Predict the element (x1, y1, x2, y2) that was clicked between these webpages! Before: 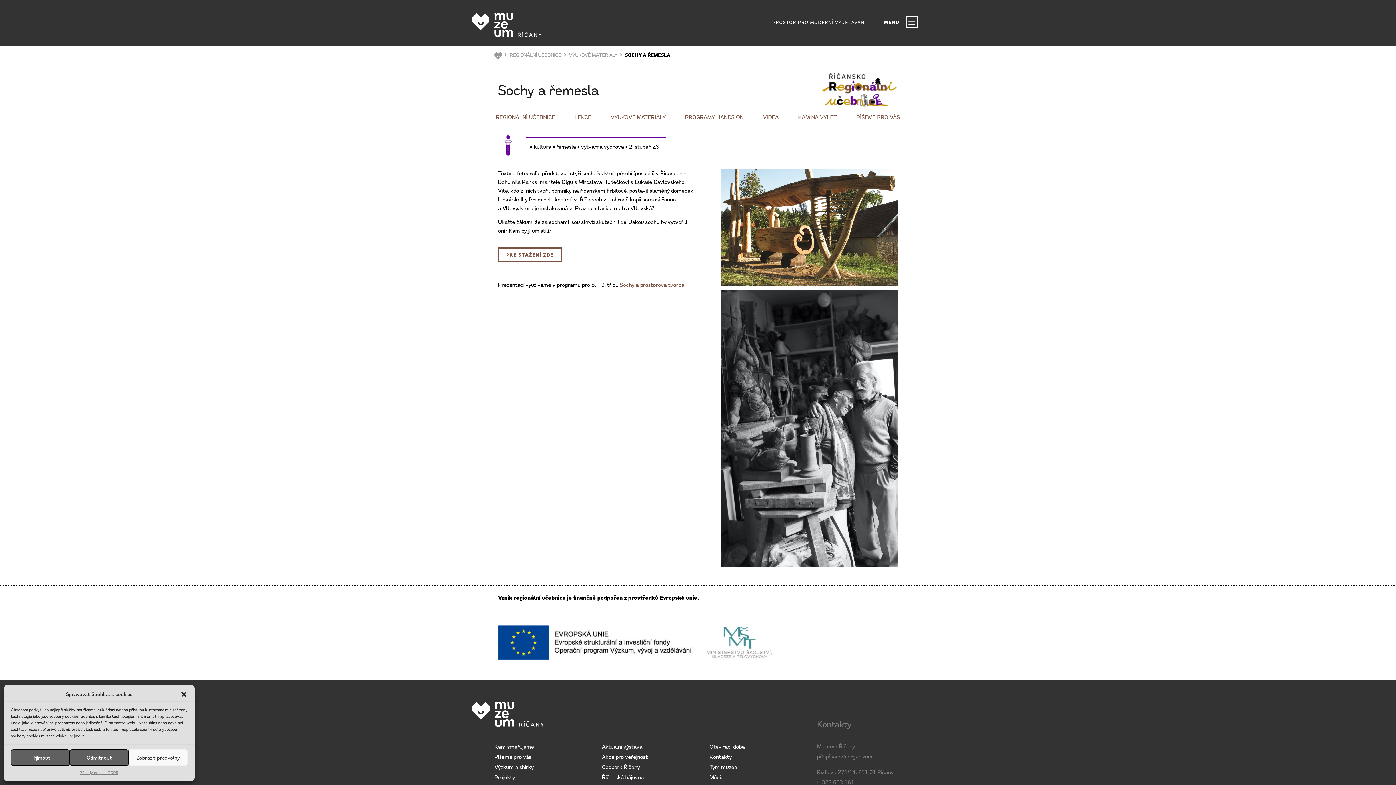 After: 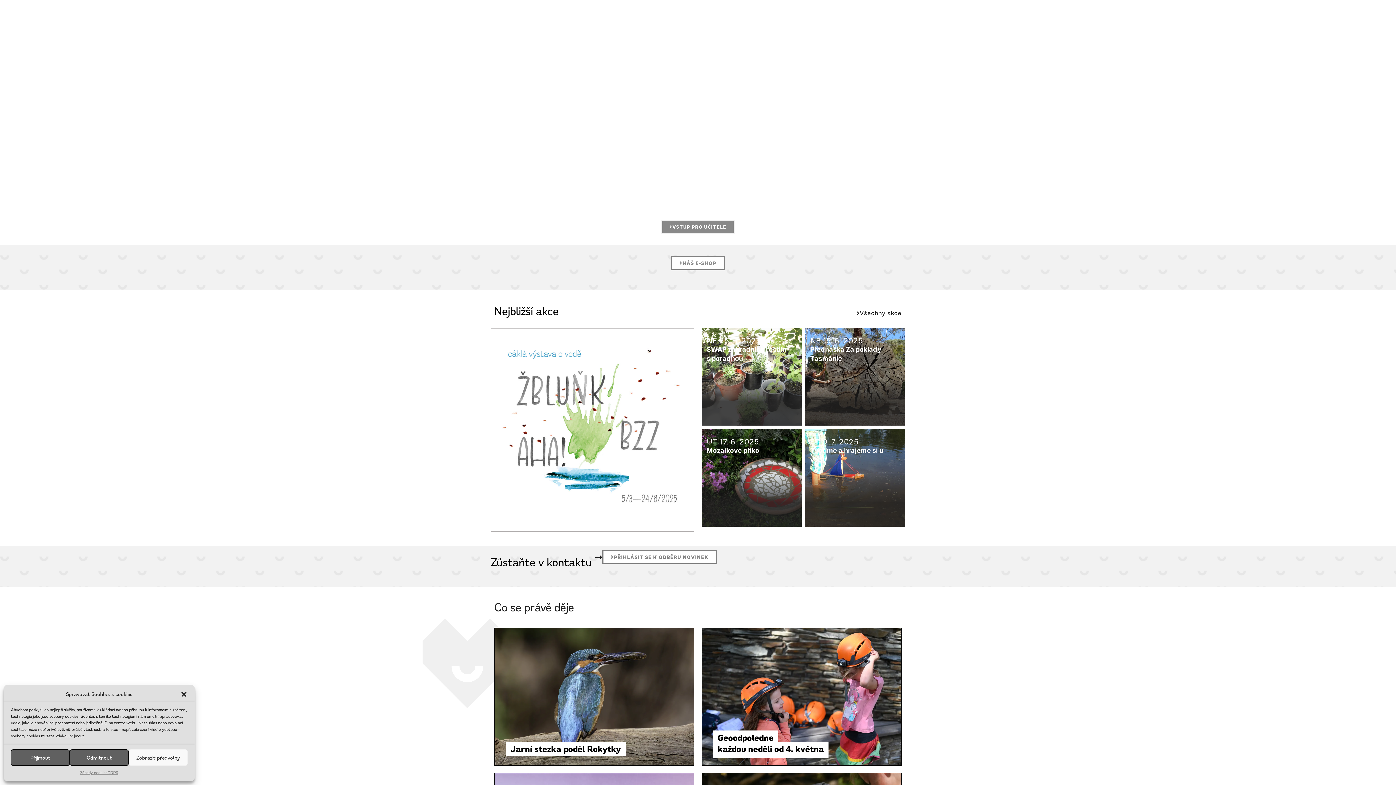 Action: bbox: (470, 10, 543, 38)